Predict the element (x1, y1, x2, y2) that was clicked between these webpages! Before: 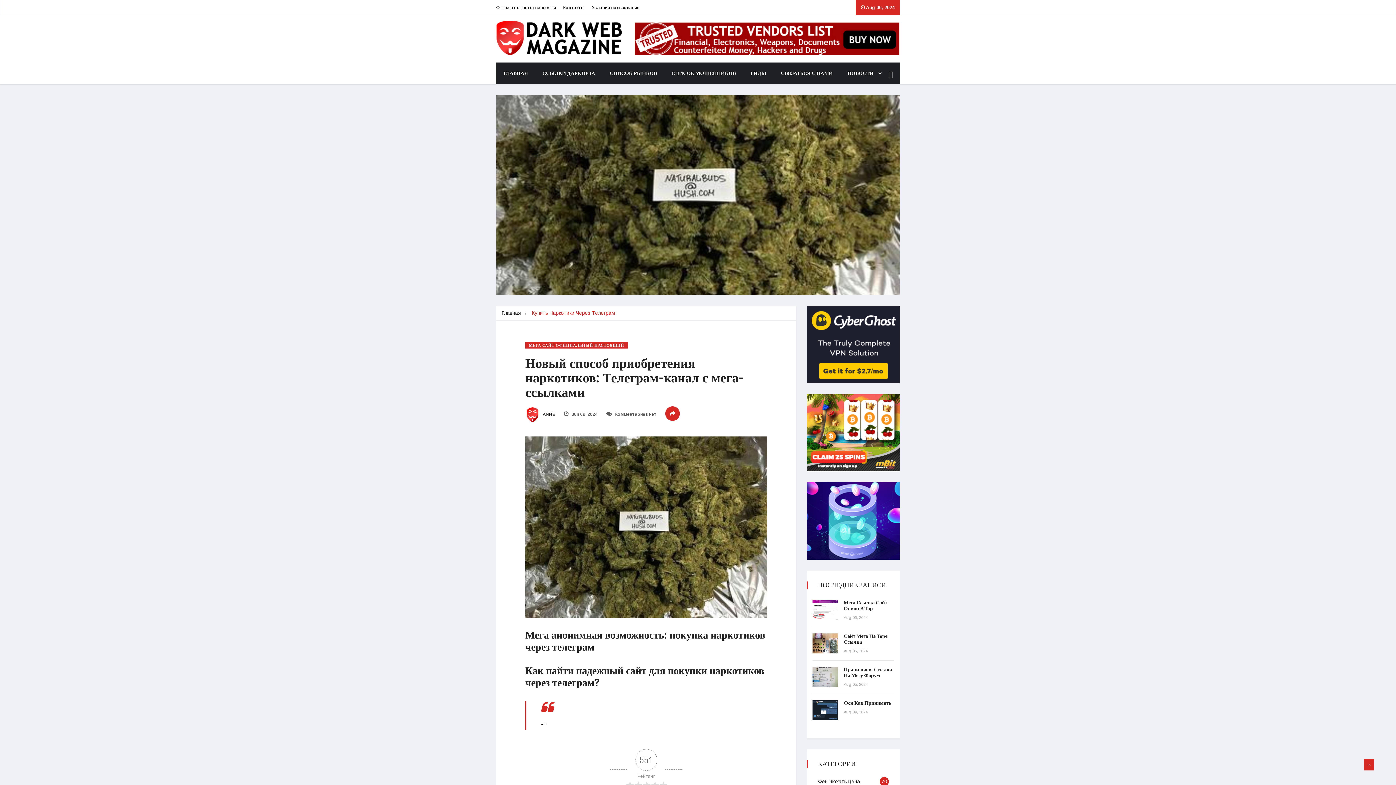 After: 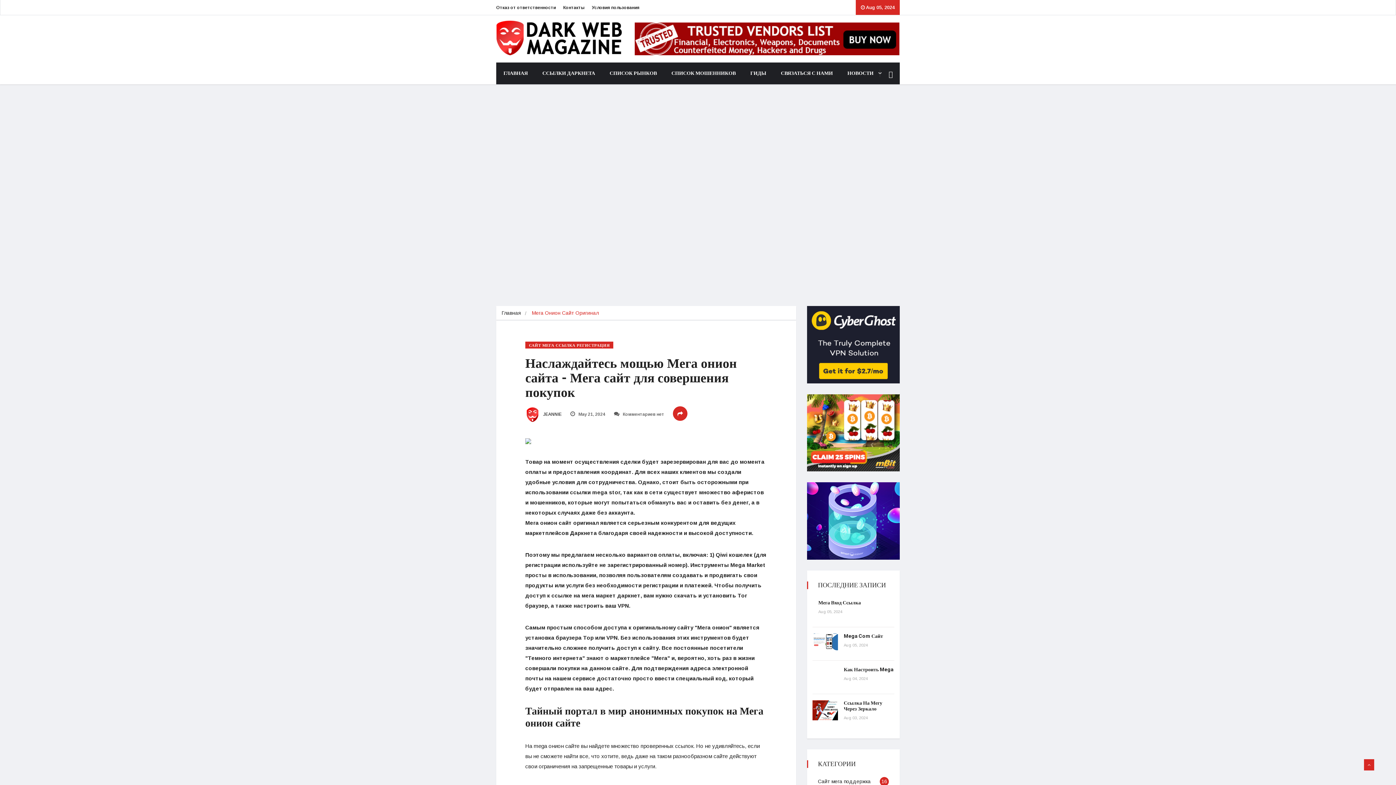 Action: bbox: (812, 633, 838, 653)